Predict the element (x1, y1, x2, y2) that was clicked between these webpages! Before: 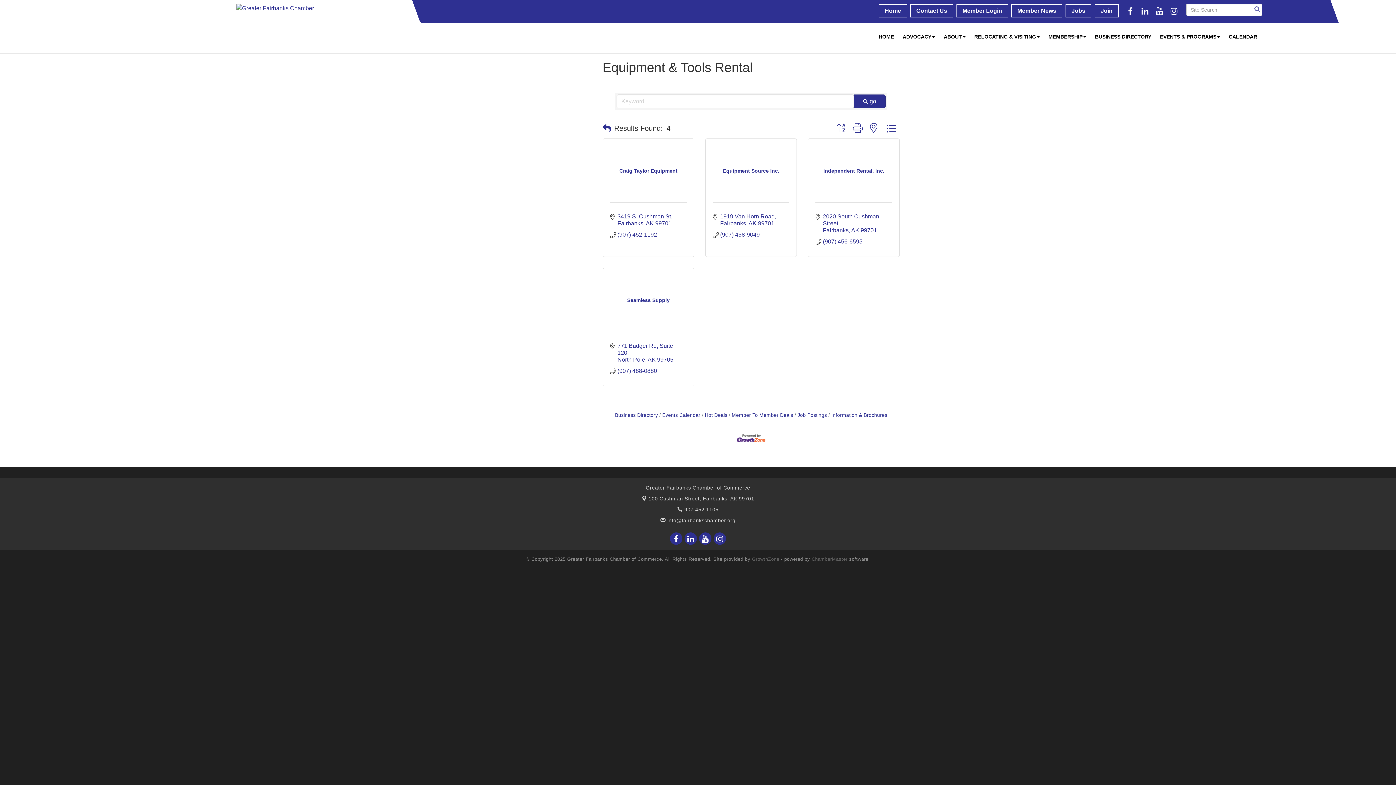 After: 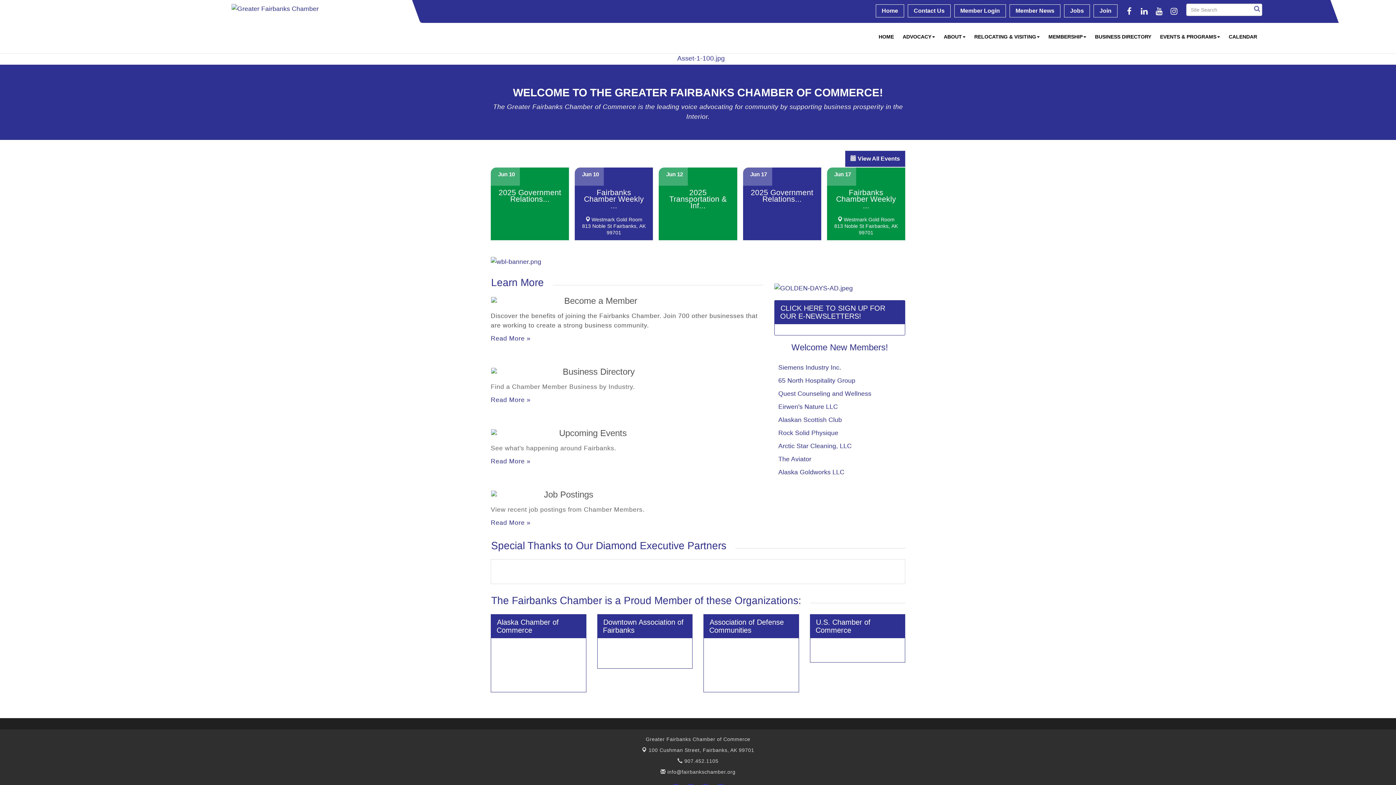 Action: bbox: (874, 29, 898, 44) label: HOME